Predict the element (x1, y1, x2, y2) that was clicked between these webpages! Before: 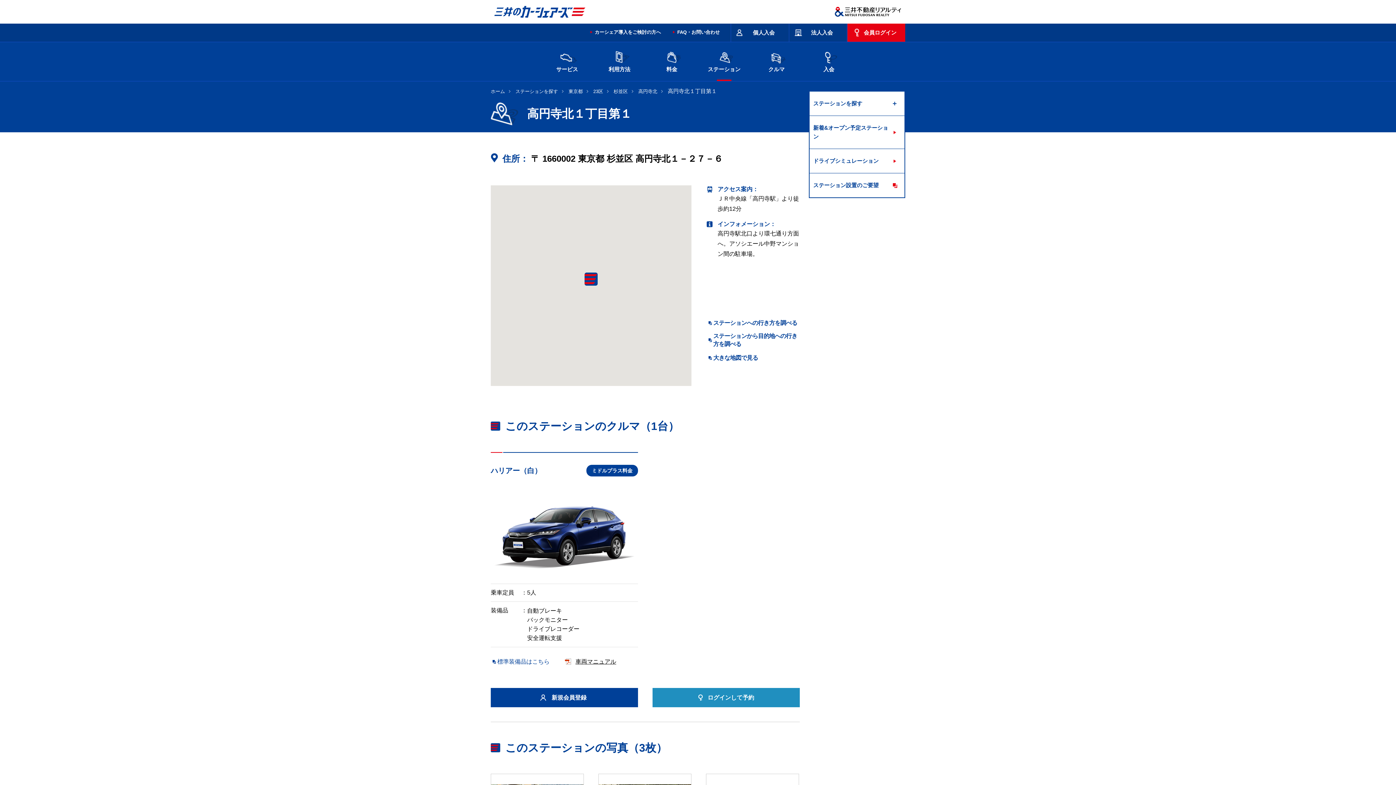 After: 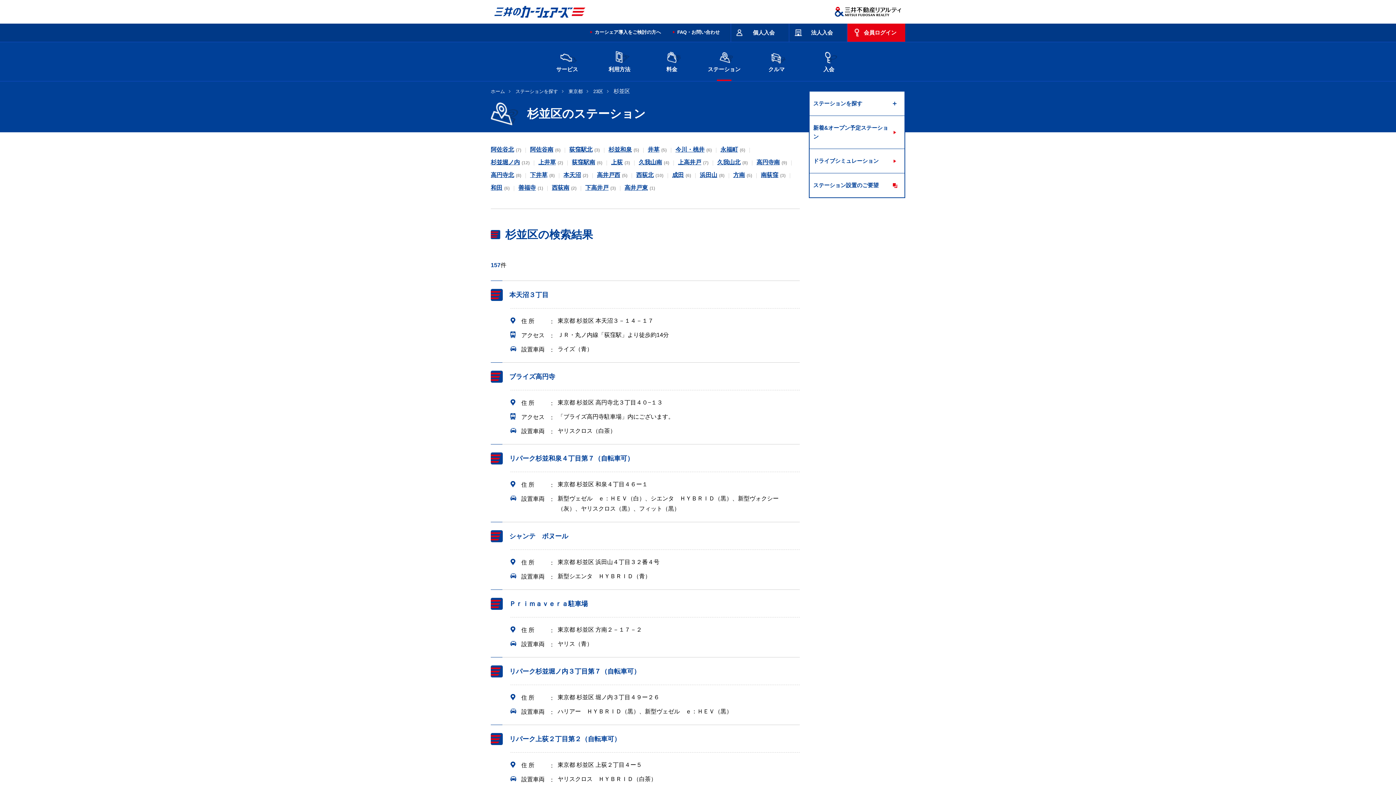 Action: bbox: (613, 88, 633, 94) label: 杉並区